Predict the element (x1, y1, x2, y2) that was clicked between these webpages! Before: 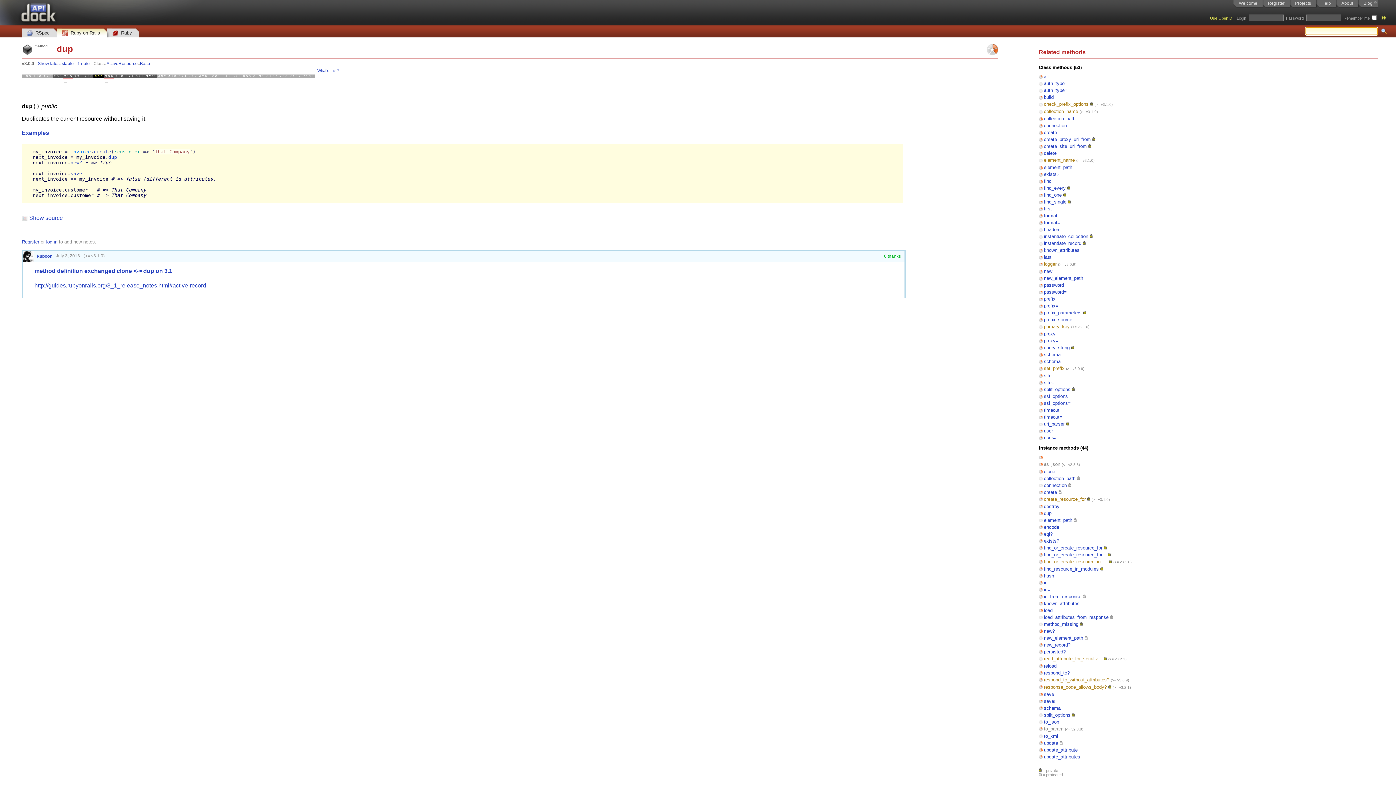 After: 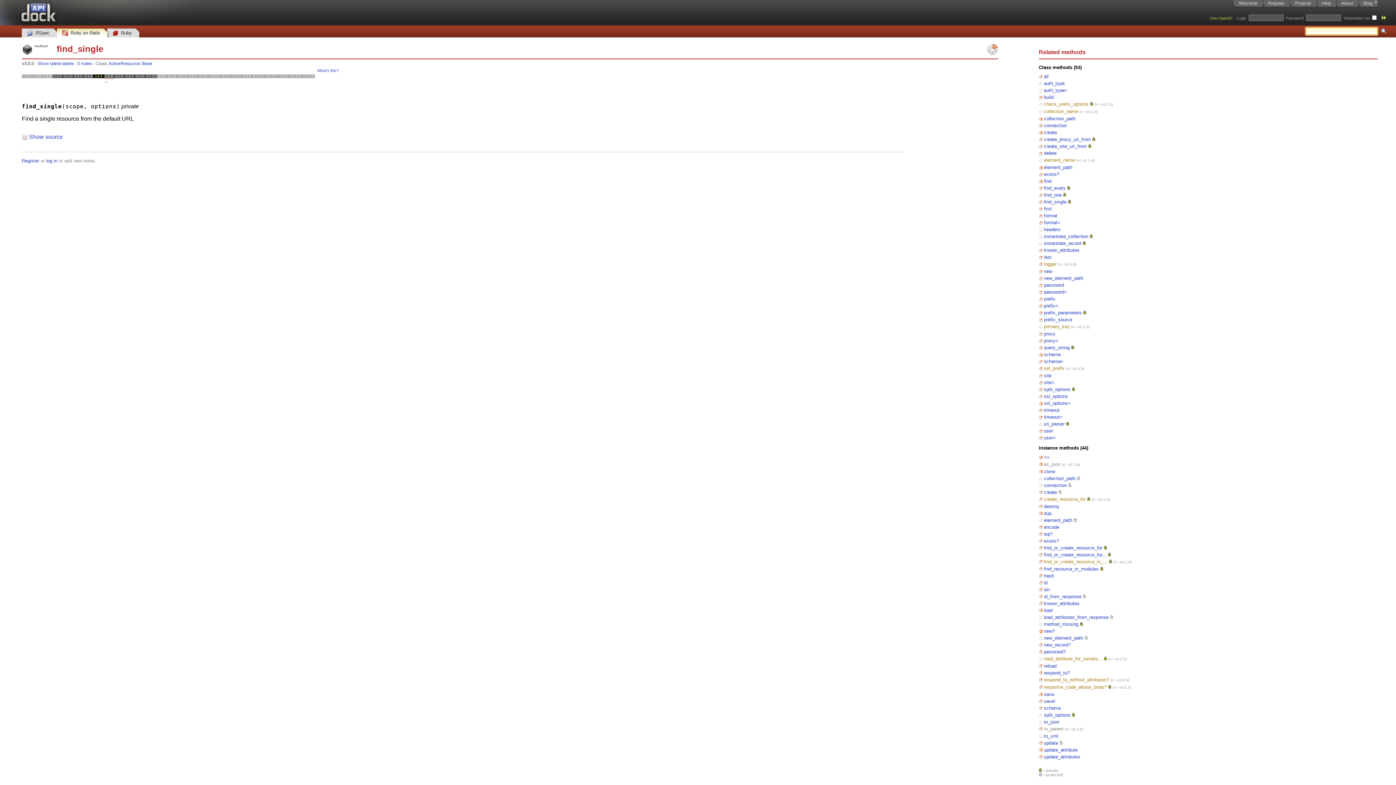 Action: bbox: (1044, 199, 1066, 204) label: find_single